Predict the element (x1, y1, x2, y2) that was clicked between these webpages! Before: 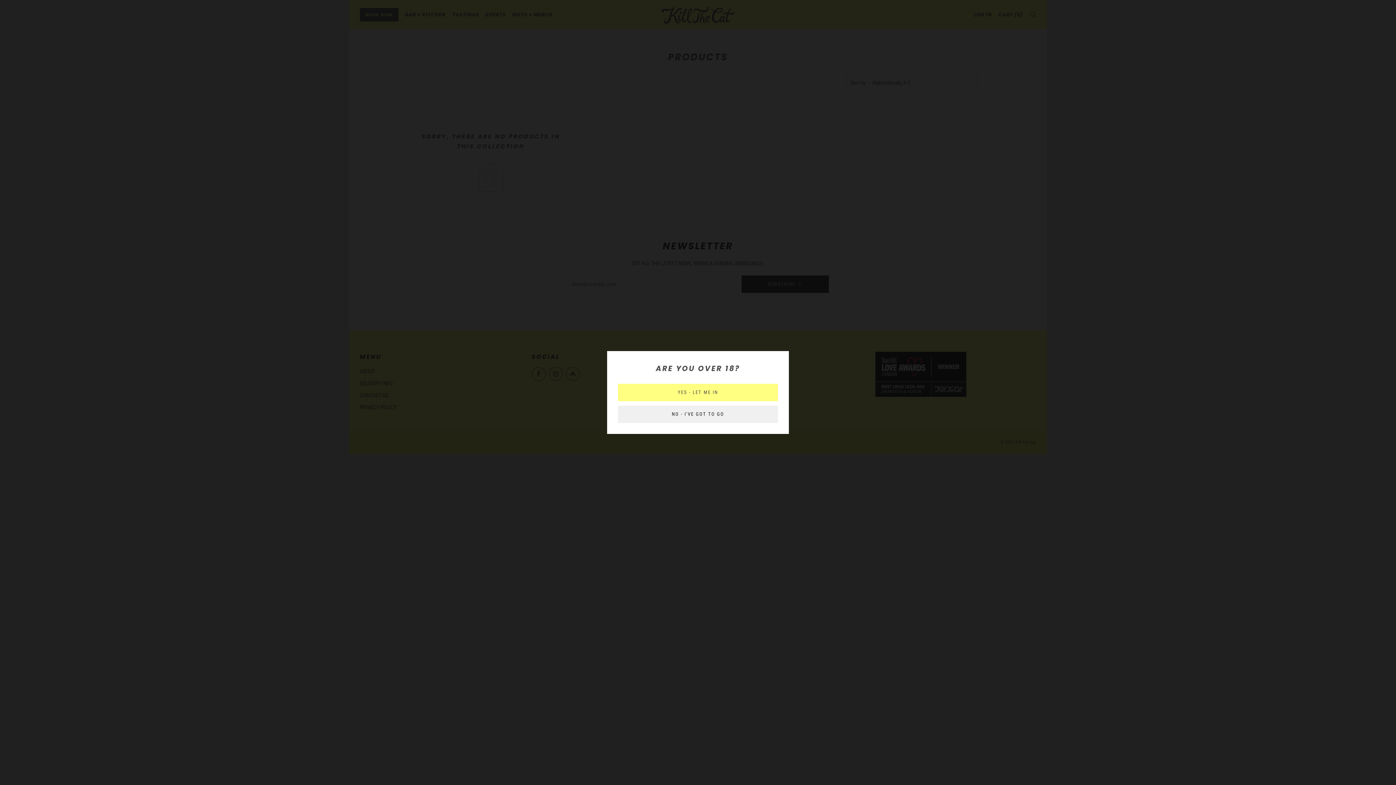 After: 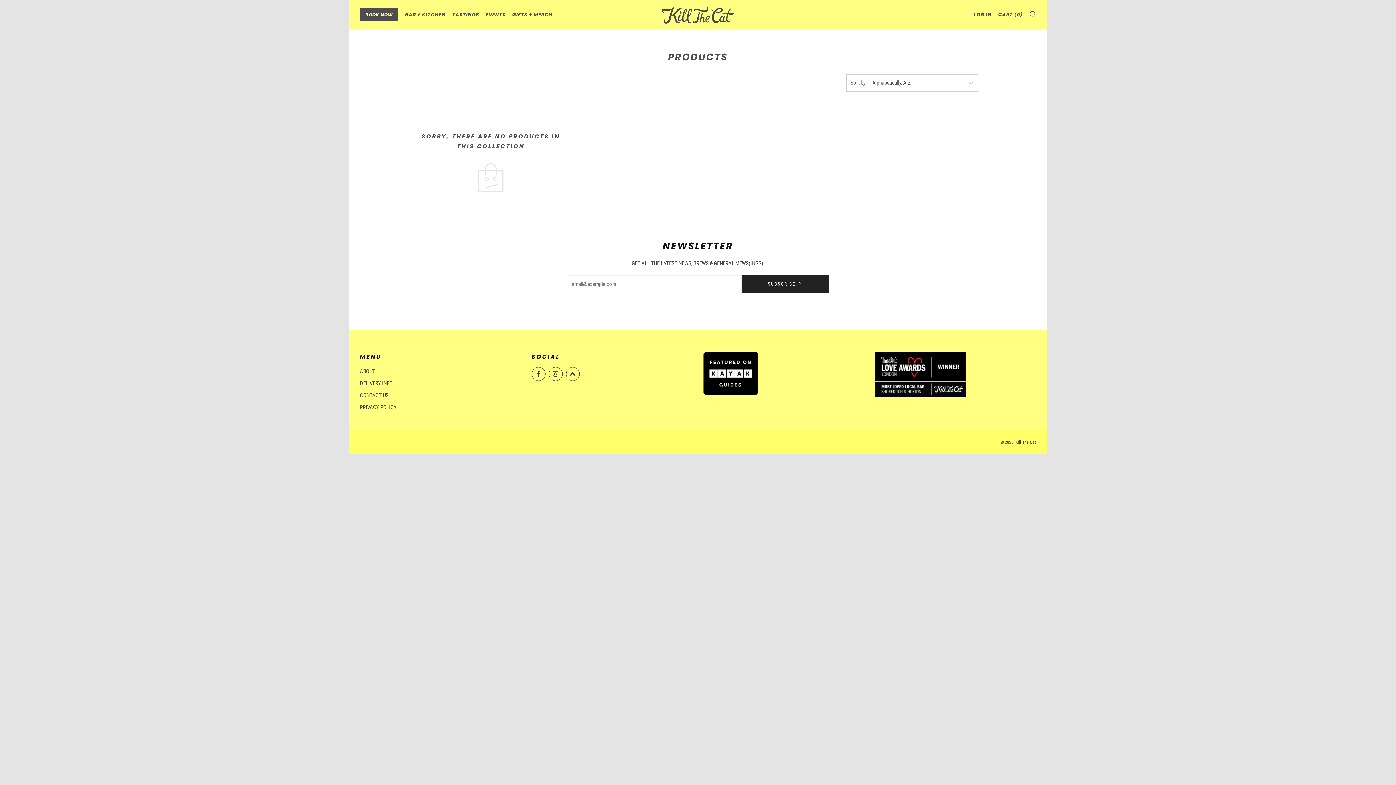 Action: bbox: (618, 384, 778, 401) label: YES - LET ME IN